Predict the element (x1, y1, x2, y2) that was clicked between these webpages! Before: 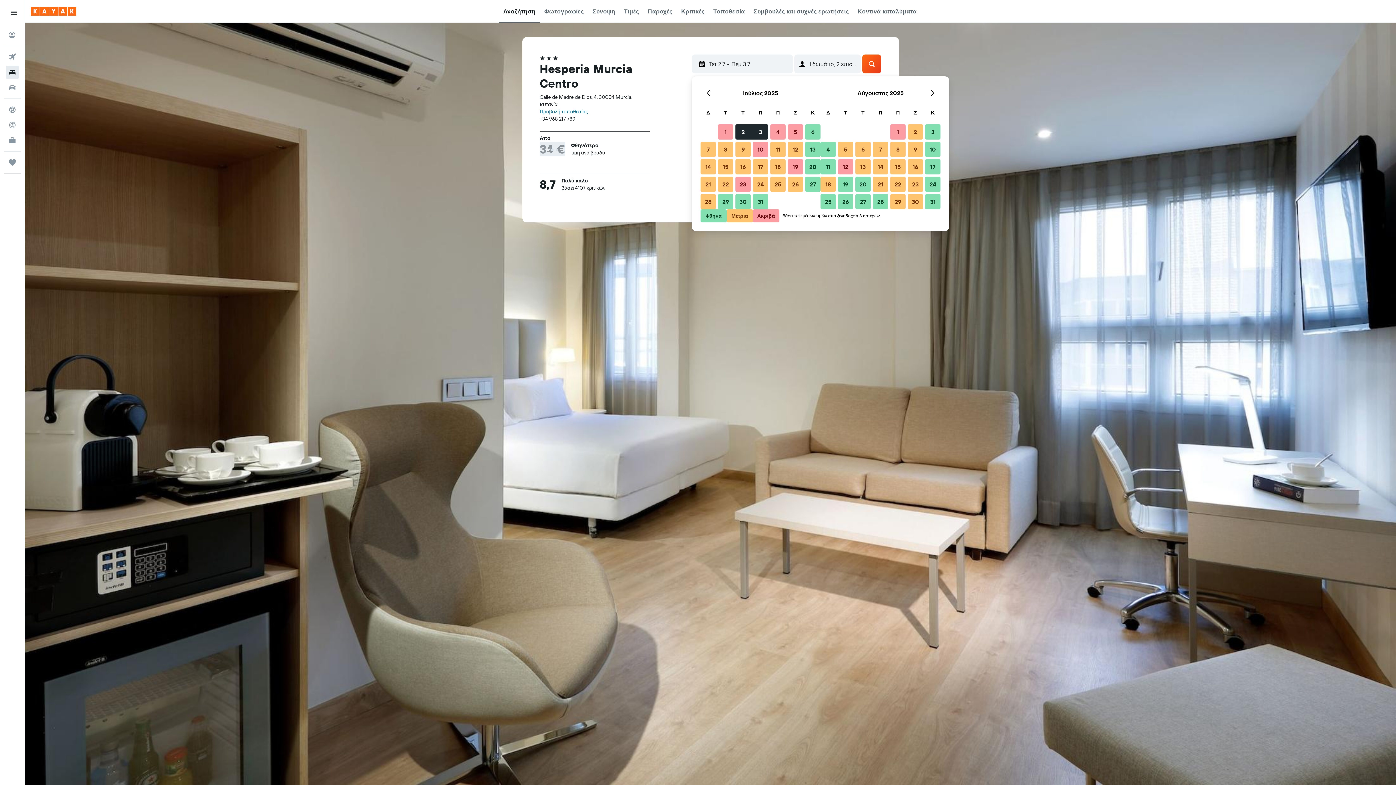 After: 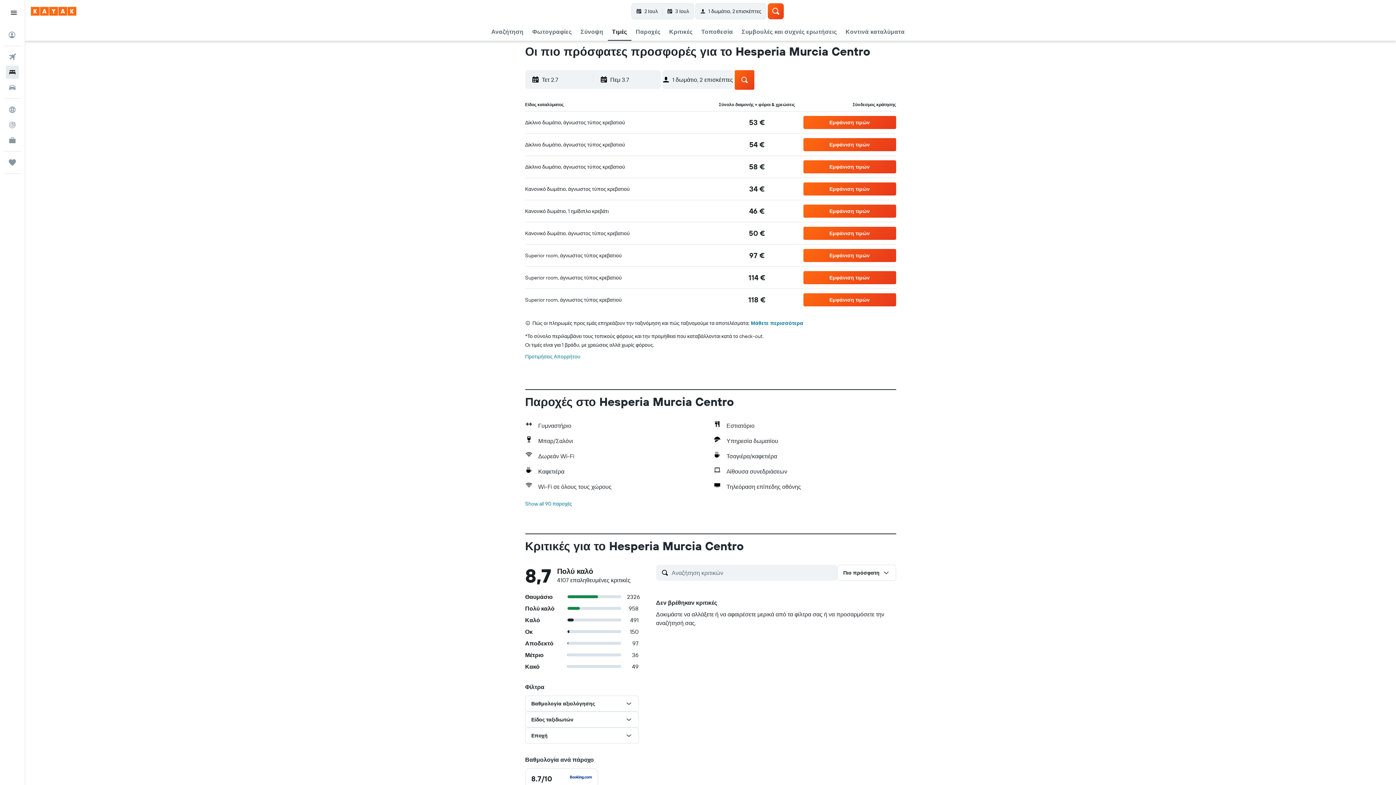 Action: label: Τιμές bbox: (624, 0, 639, 22)